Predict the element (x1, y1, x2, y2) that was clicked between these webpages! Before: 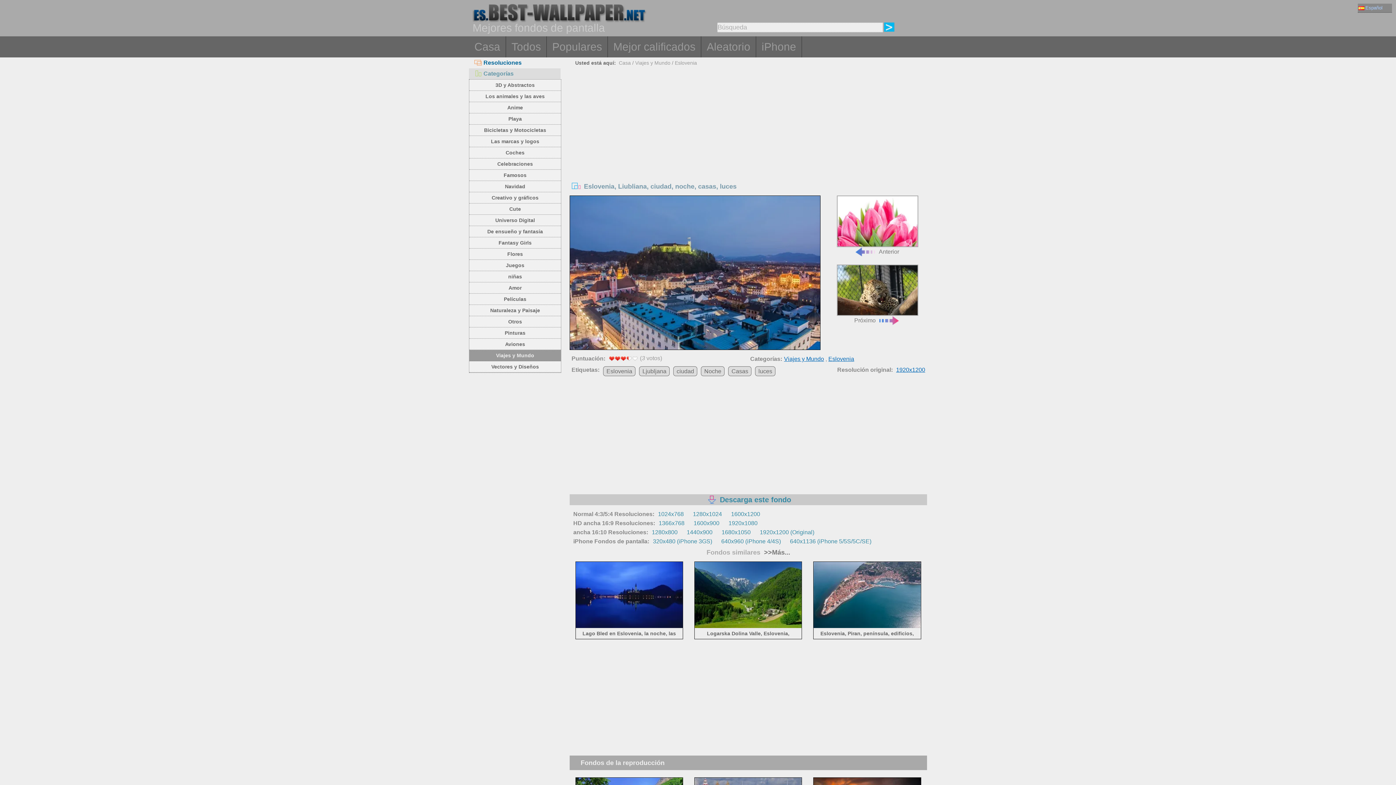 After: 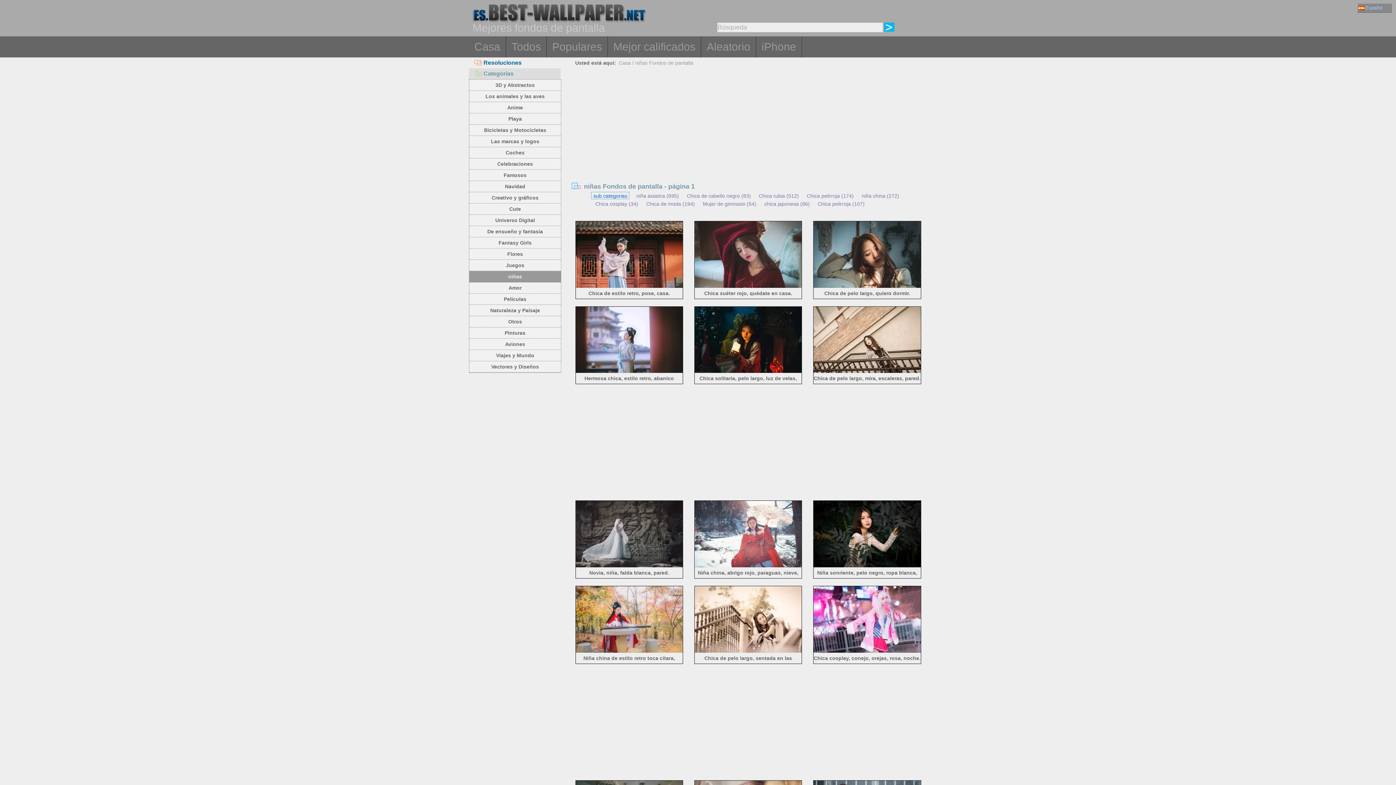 Action: bbox: (469, 271, 561, 282) label: niñas